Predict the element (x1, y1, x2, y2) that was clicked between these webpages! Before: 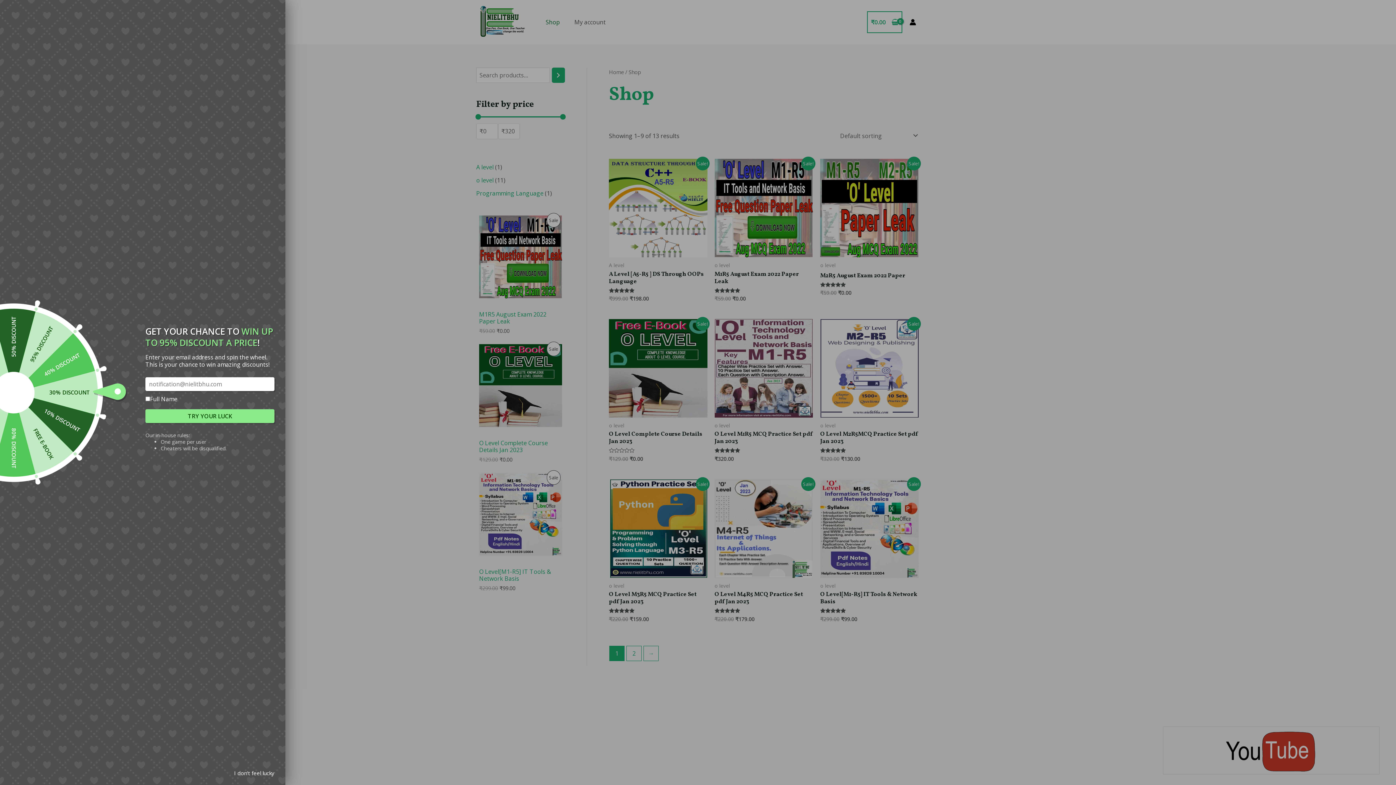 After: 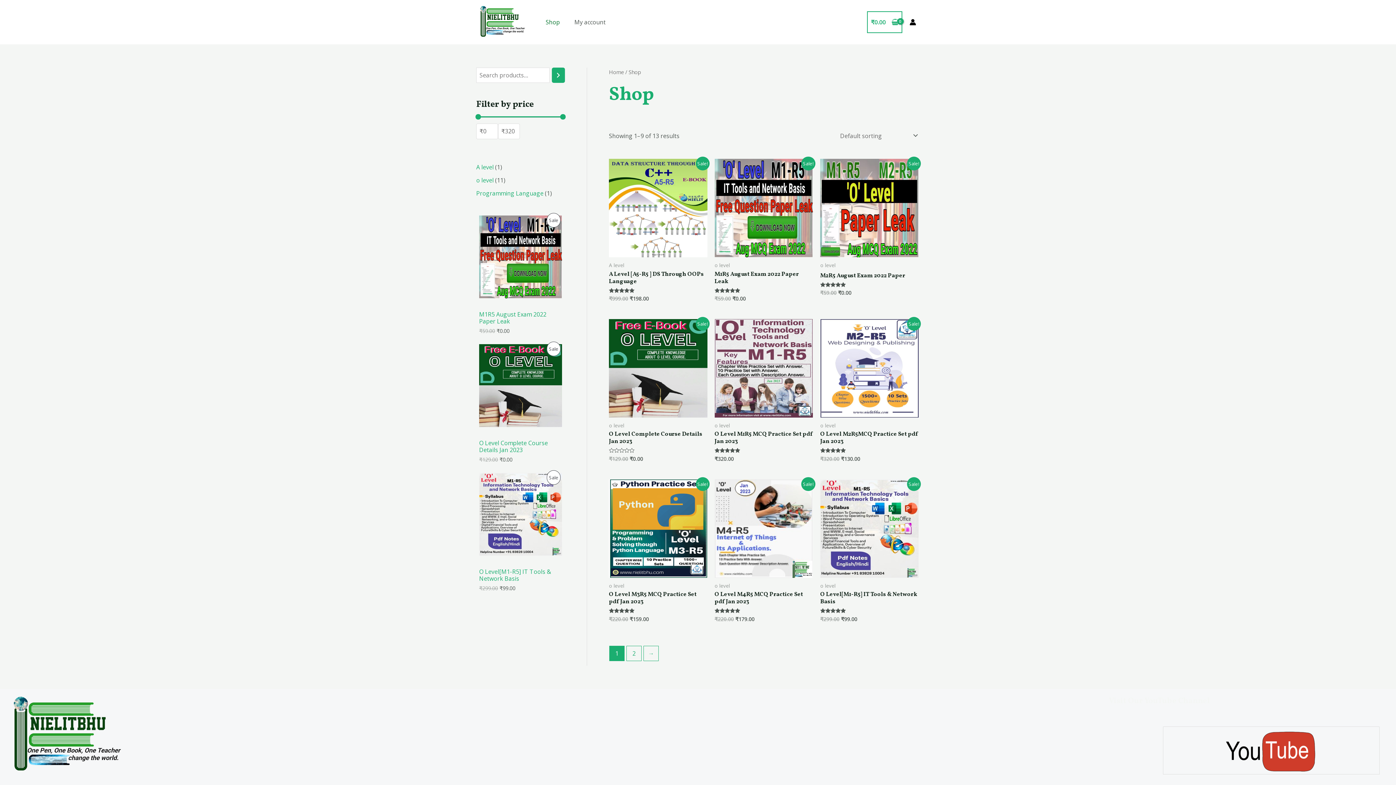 Action: bbox: (230, 765, 278, 781) label: I don't feel lucky